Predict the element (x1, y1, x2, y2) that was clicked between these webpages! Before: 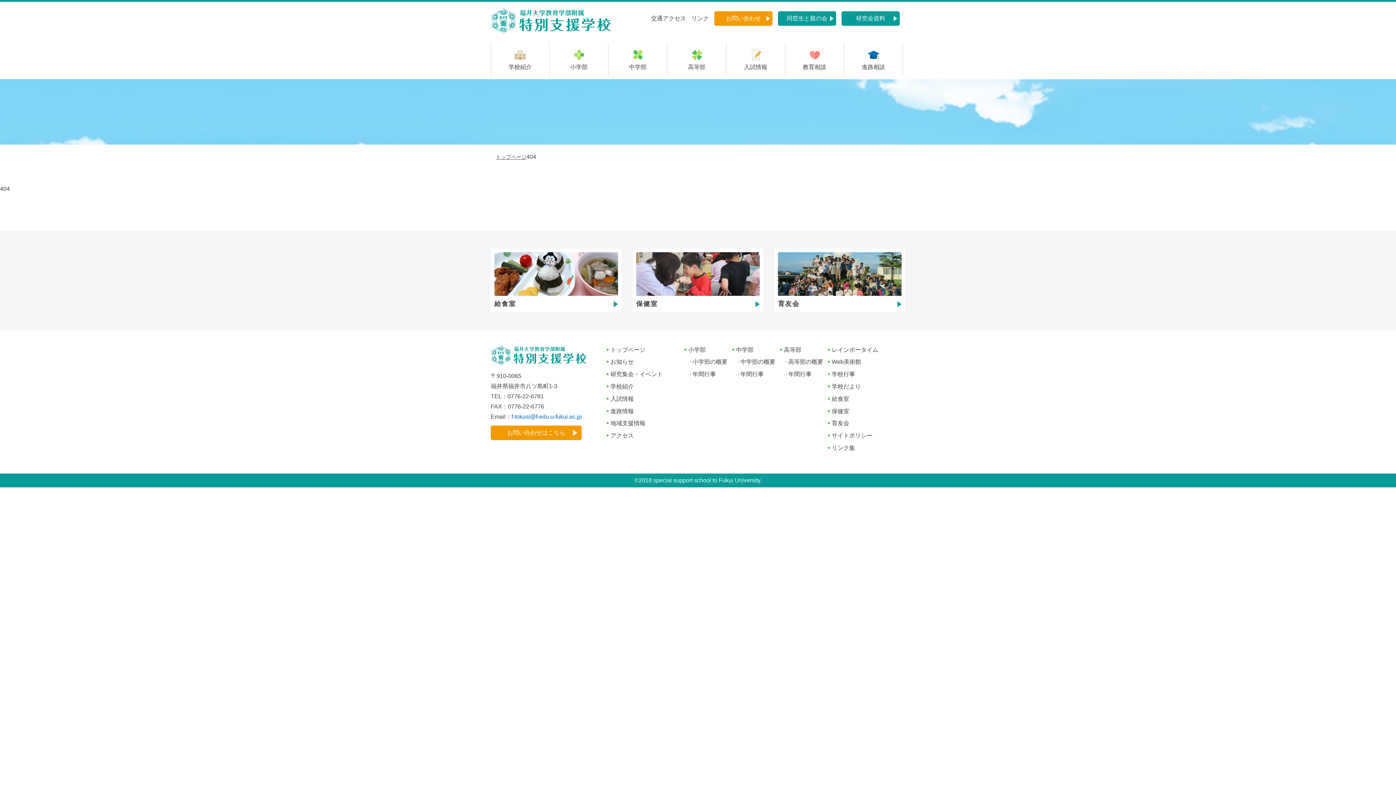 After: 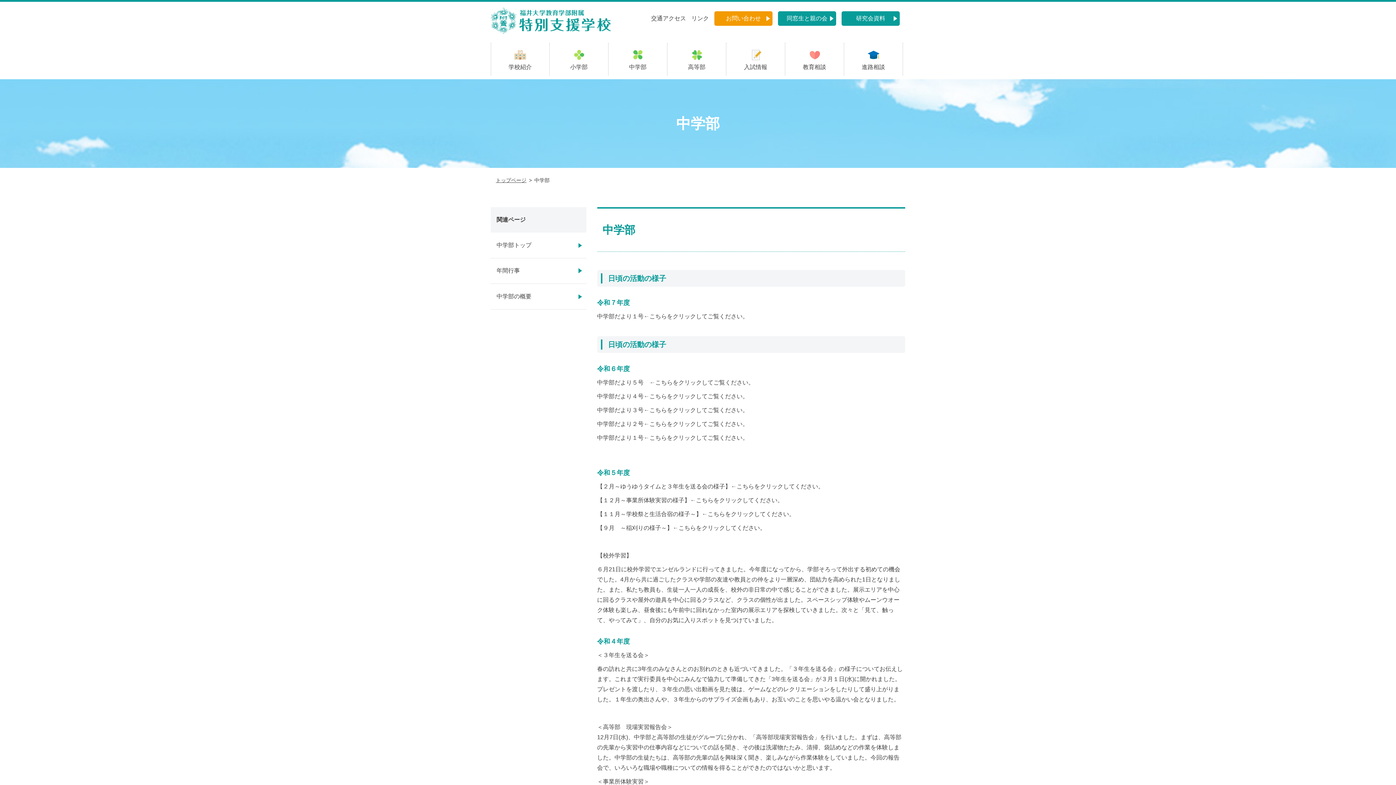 Action: label: 中学部 bbox: (731, 346, 753, 352)